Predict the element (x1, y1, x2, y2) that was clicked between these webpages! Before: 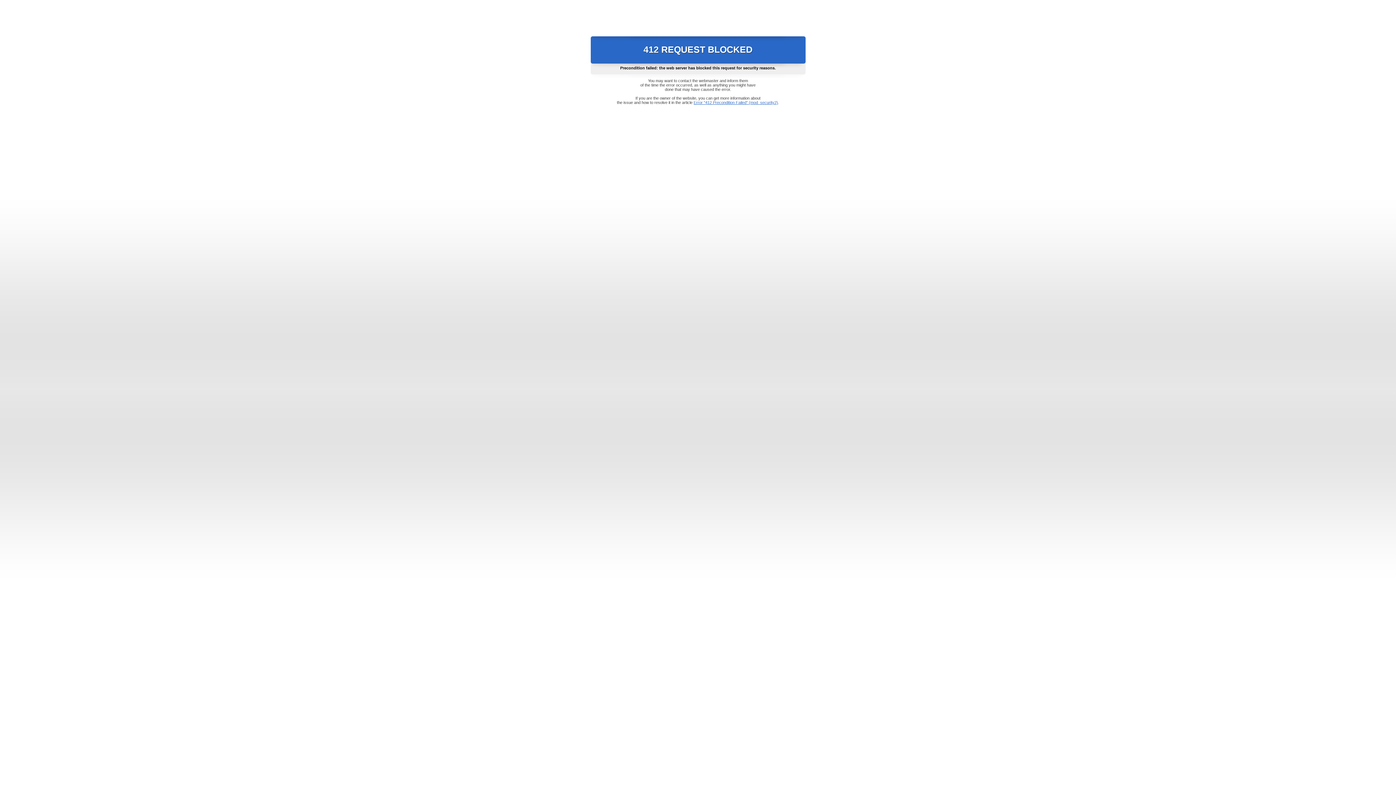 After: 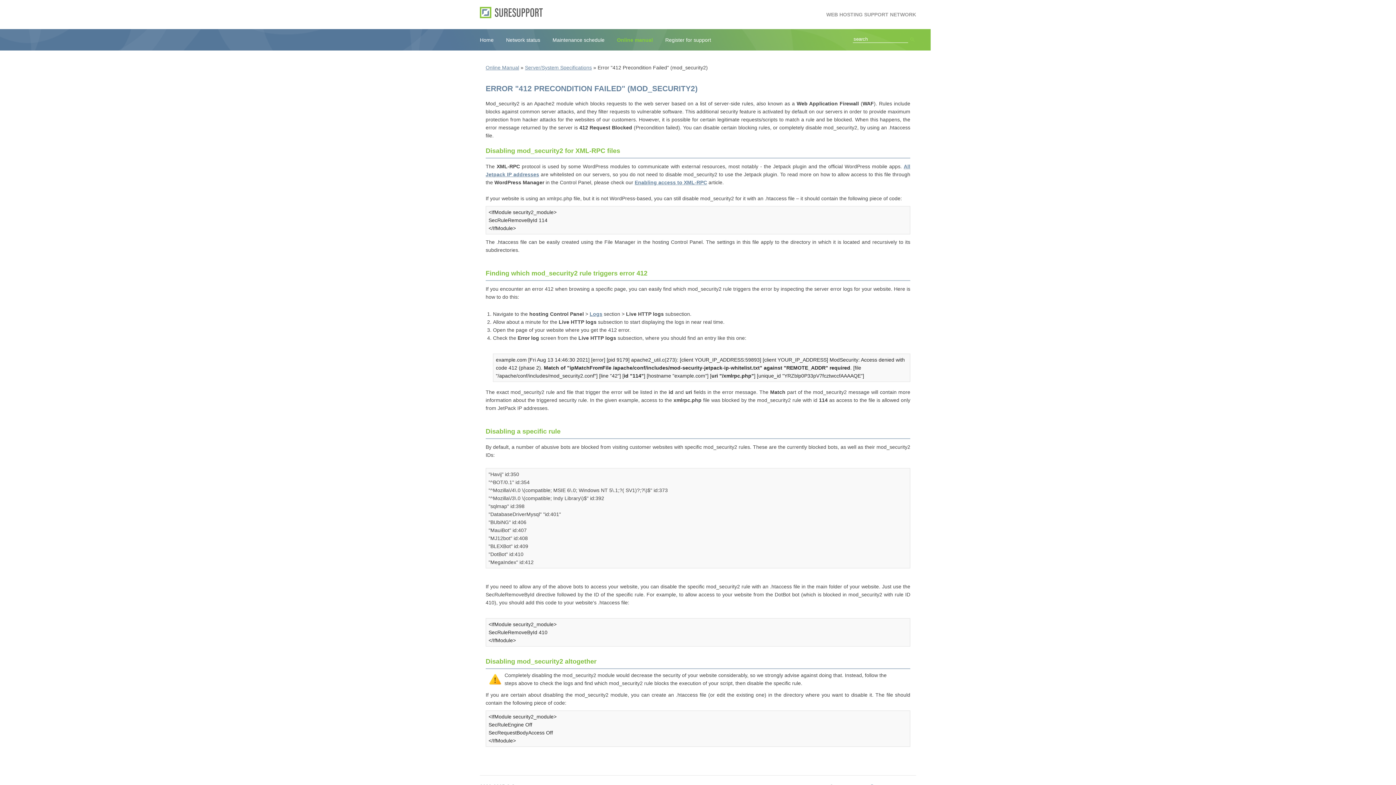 Action: bbox: (693, 100, 778, 104) label: Error "412 Precondition Failed" (mod_security2)